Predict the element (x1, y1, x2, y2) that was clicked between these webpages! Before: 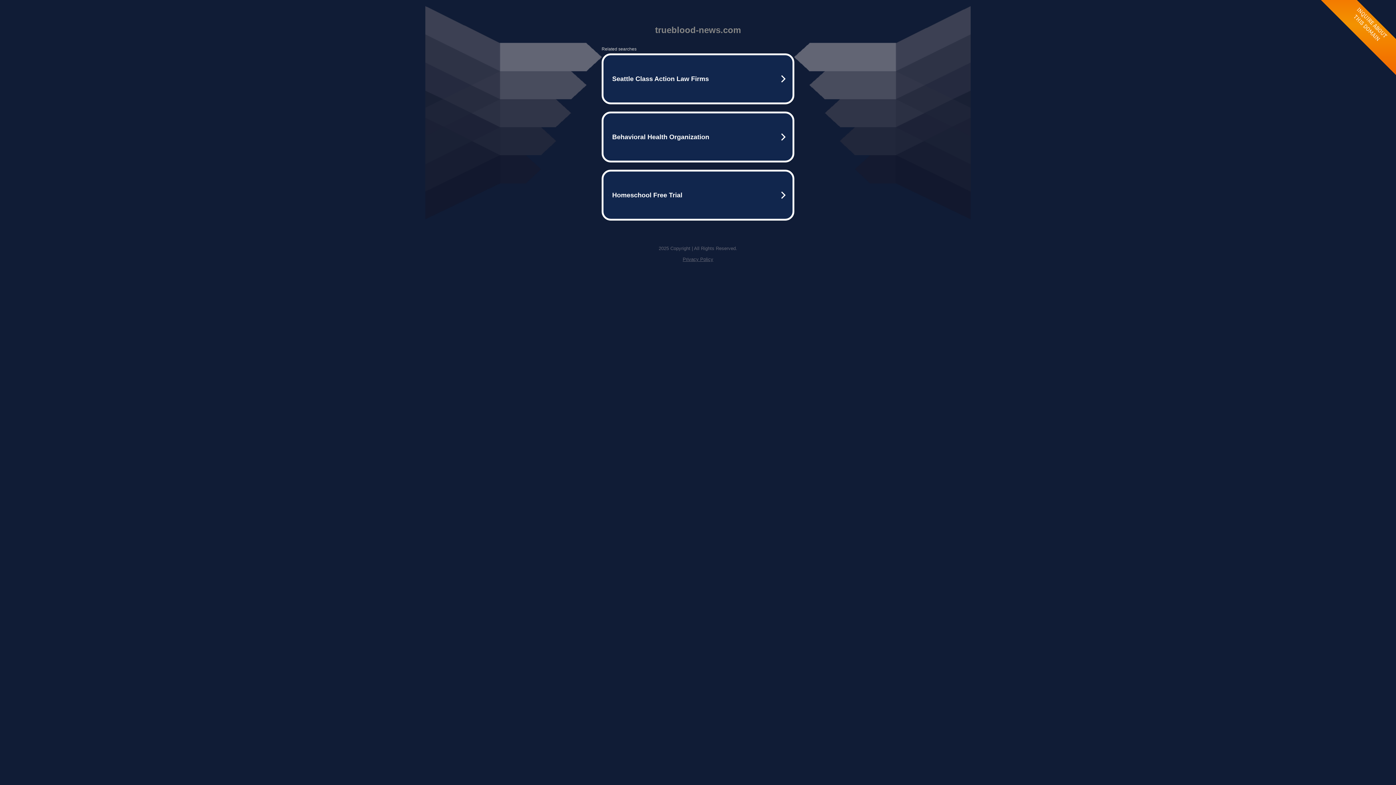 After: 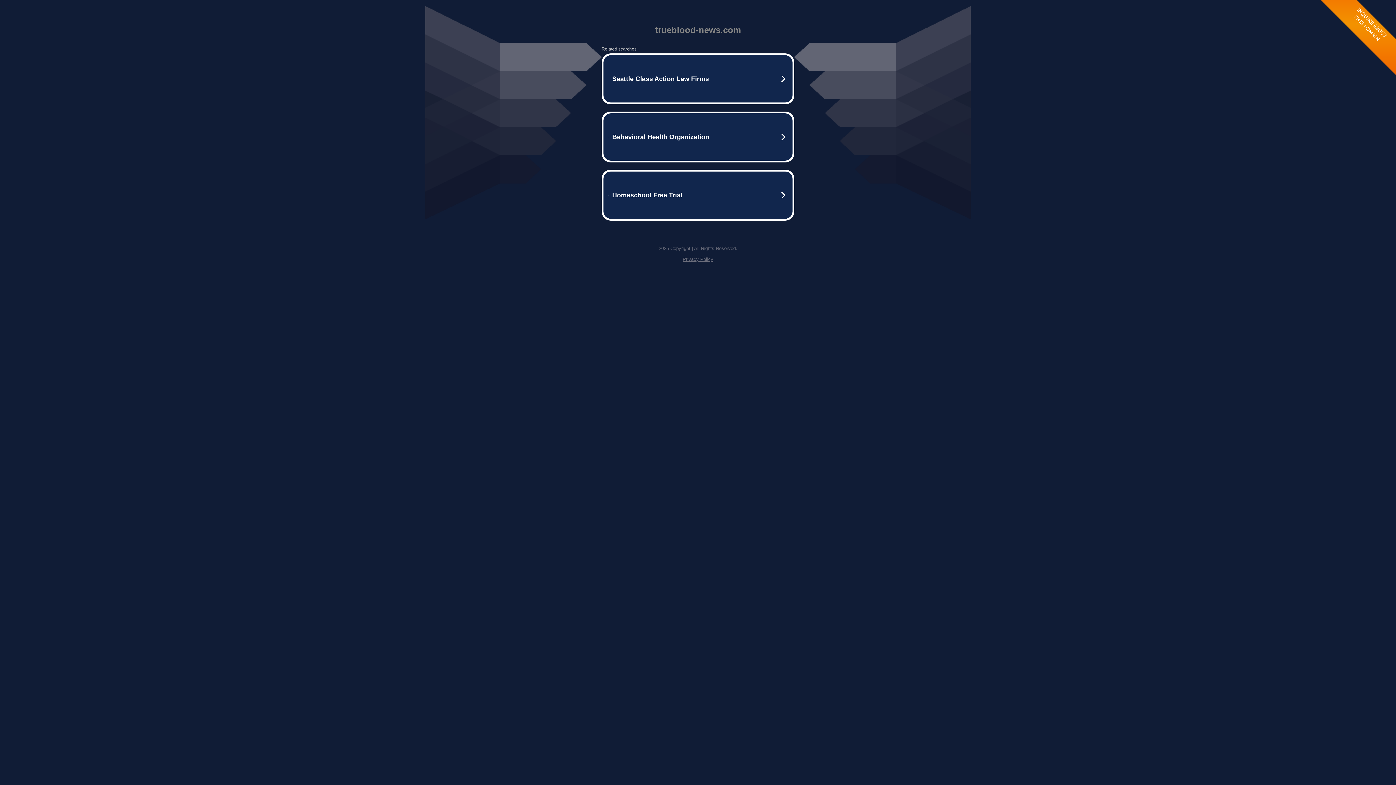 Action: label: Privacy Policy bbox: (682, 256, 713, 262)